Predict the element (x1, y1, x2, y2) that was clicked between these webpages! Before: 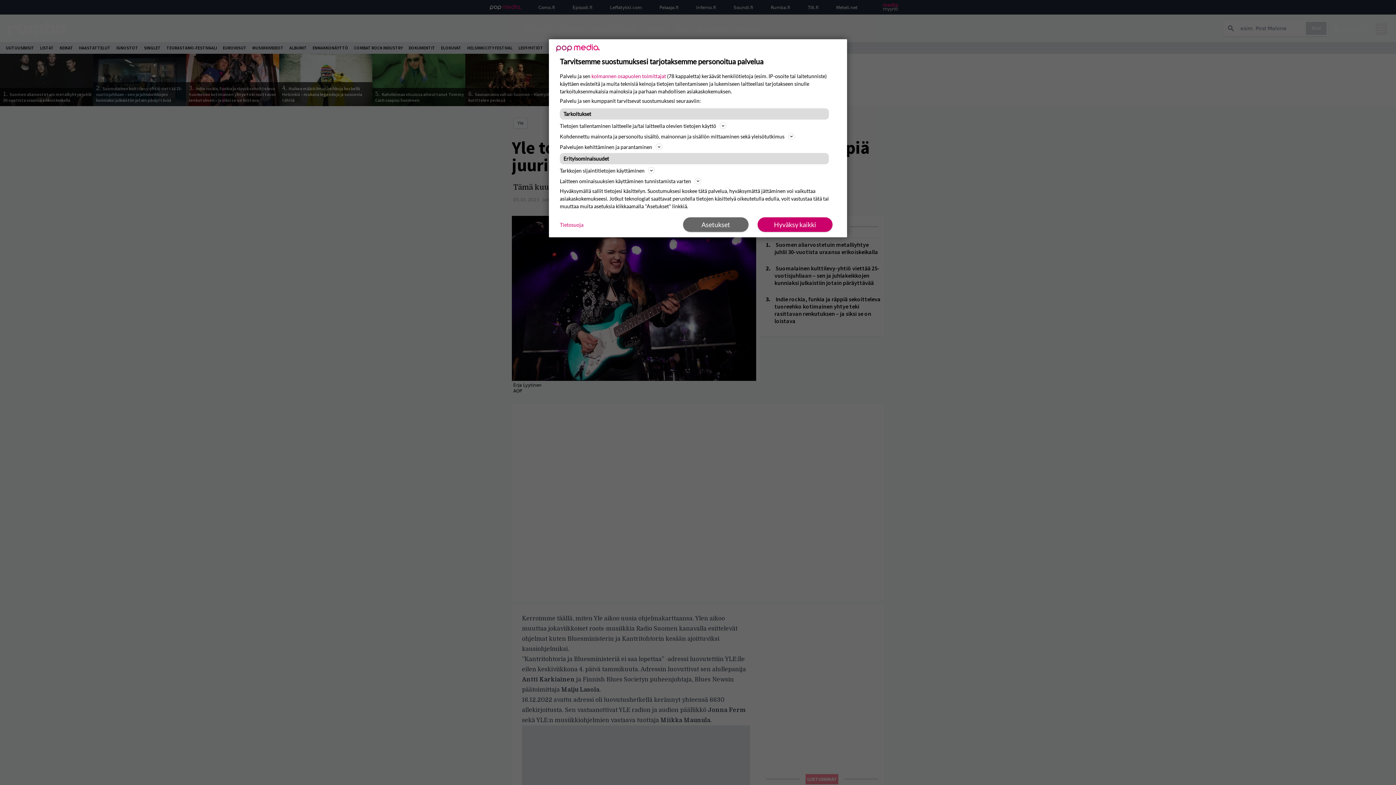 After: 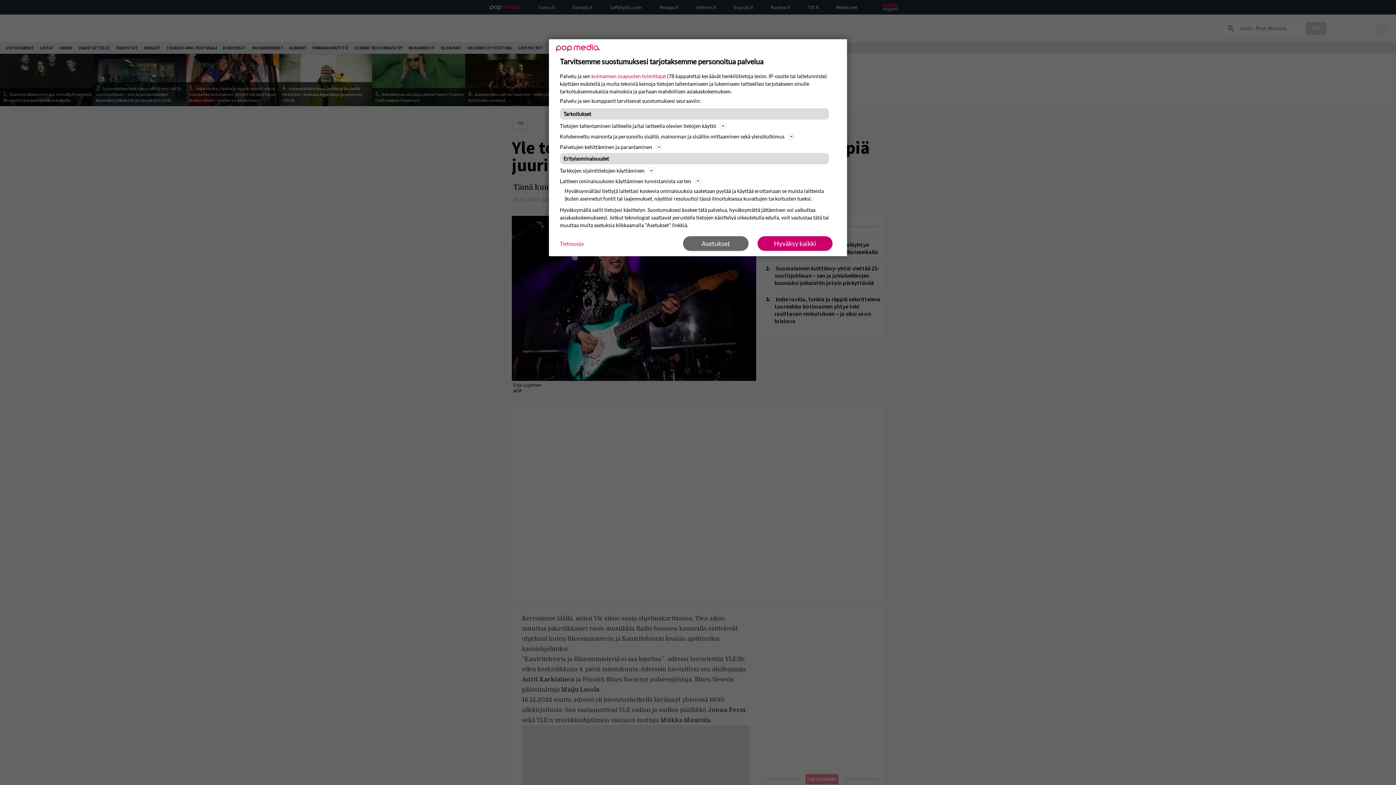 Action: label: Laitteen ominaisuuksien käyttäminen tunnistamista varten bbox: (560, 176, 836, 185)